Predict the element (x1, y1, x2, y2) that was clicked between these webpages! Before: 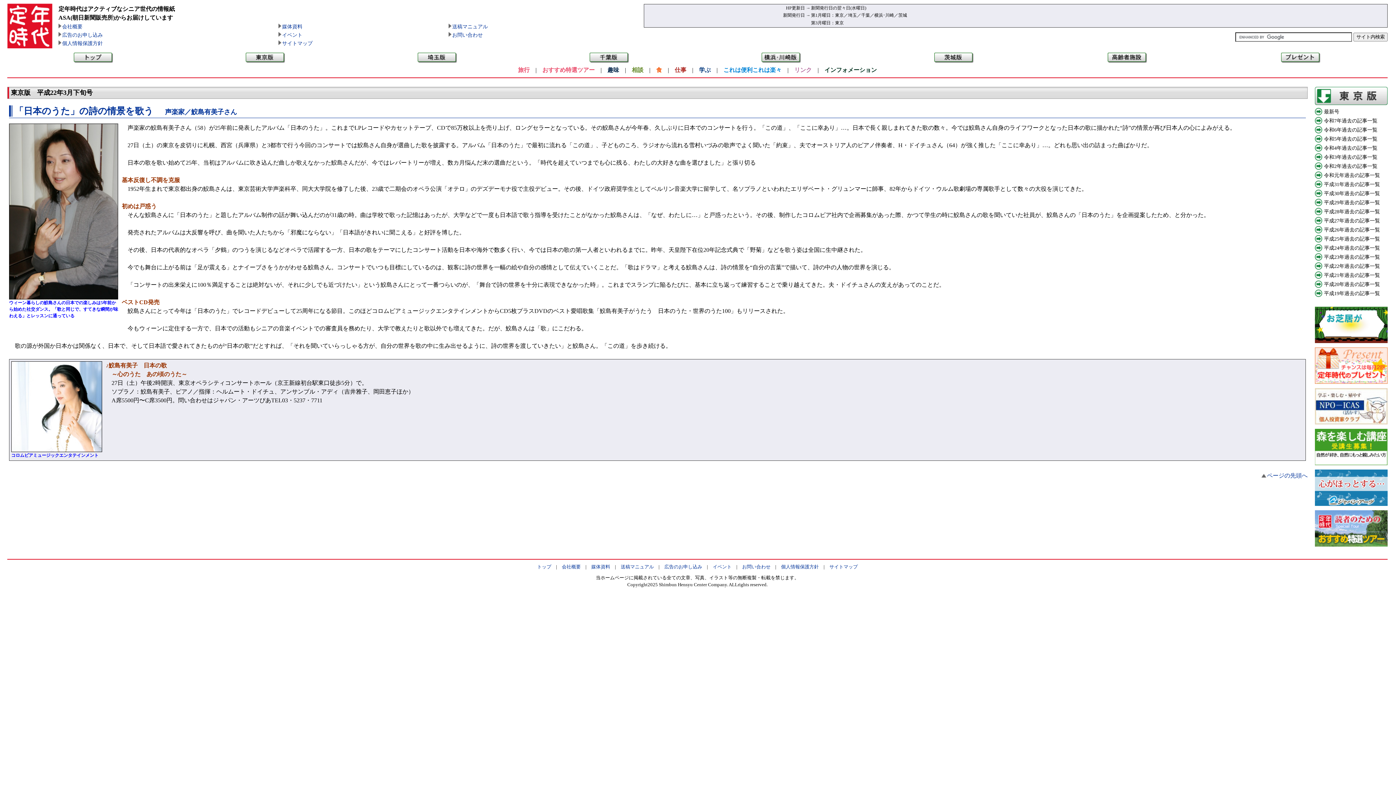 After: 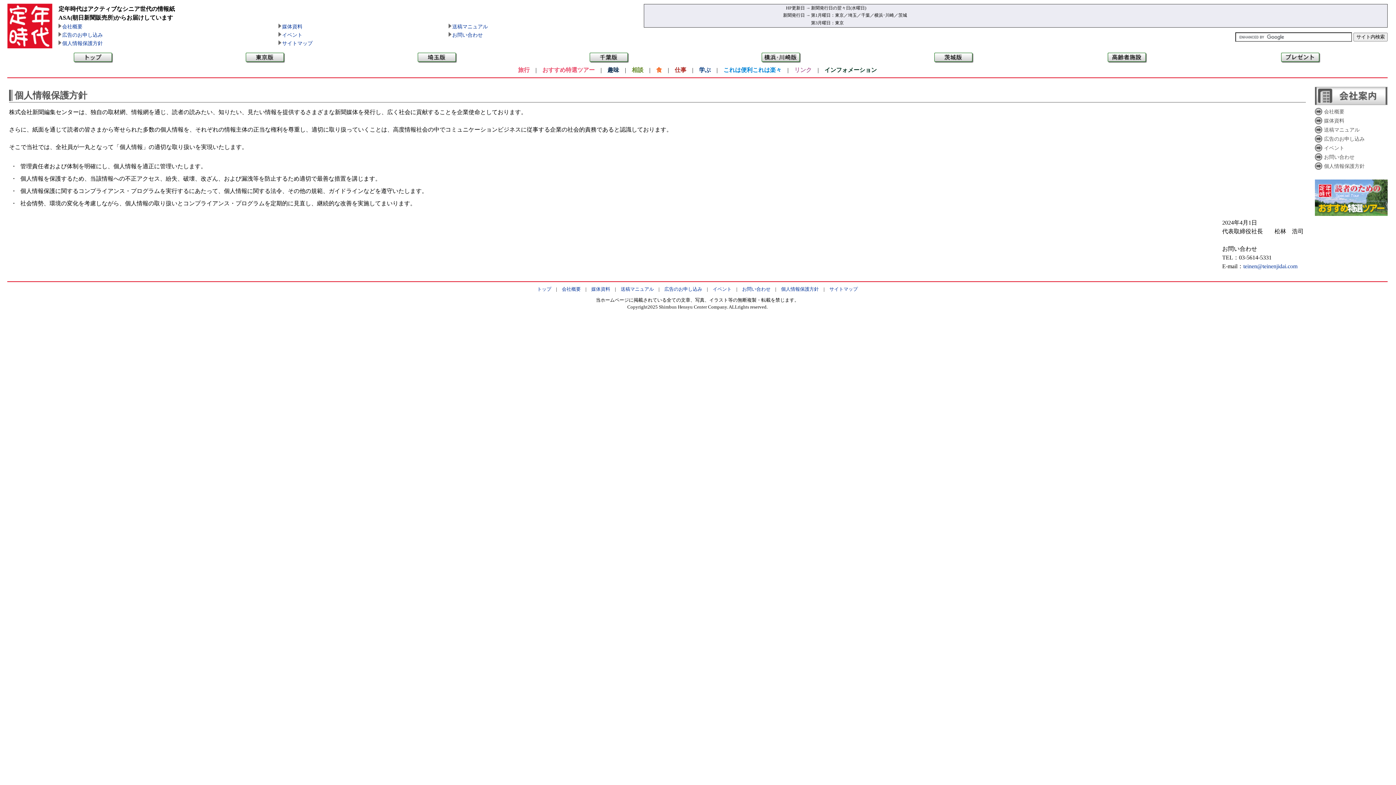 Action: bbox: (62, 40, 102, 46) label: 個人情報保護方針